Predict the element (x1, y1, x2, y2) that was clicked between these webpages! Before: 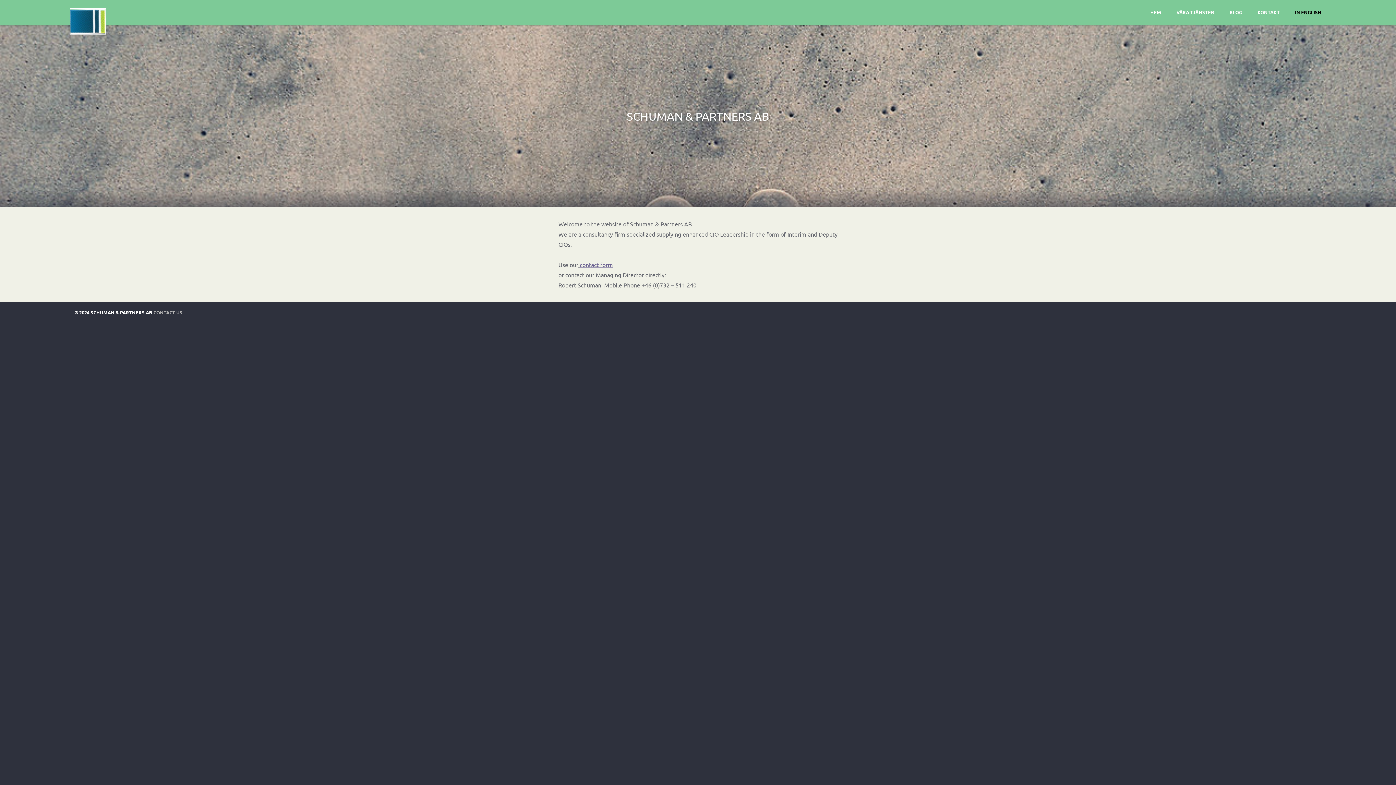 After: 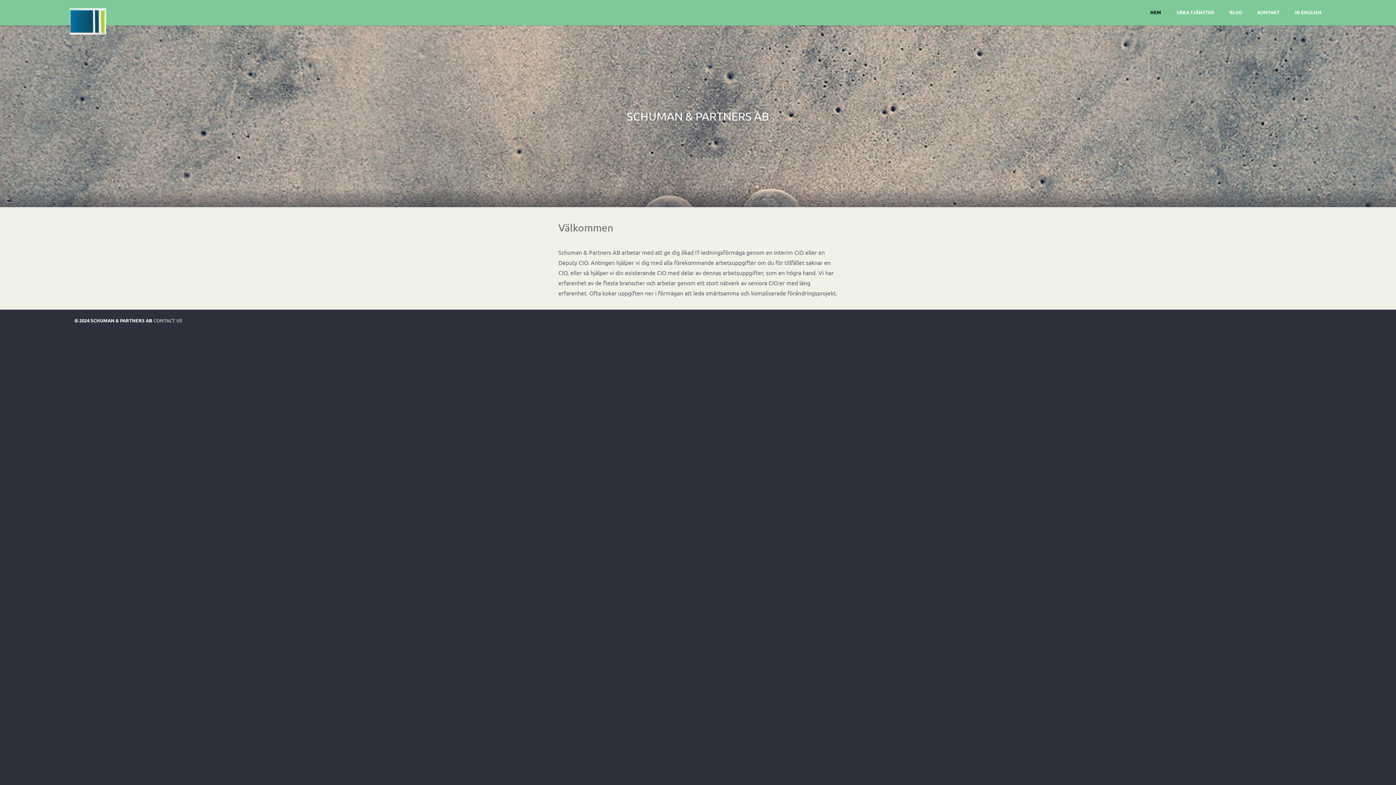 Action: label: HEM bbox: (1145, 6, 1166, 18)